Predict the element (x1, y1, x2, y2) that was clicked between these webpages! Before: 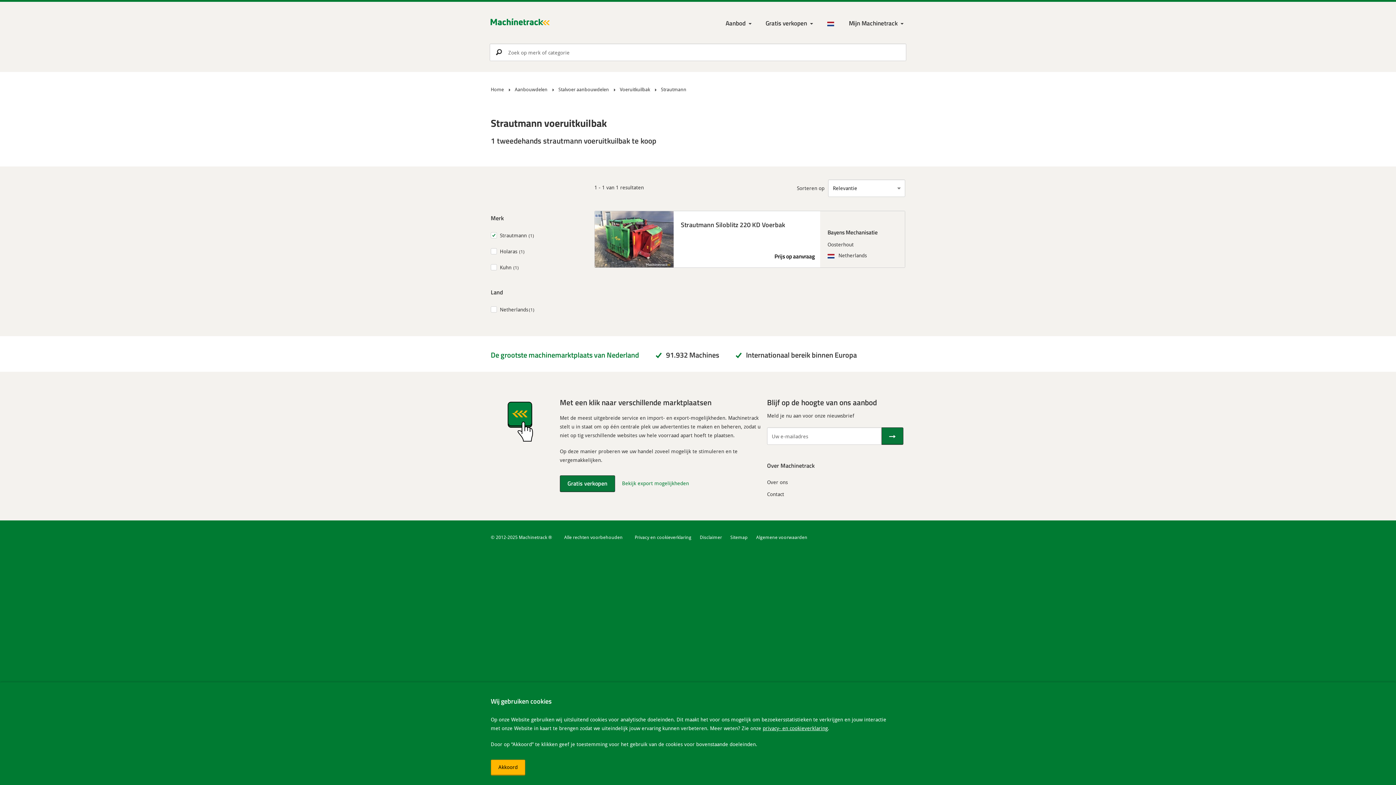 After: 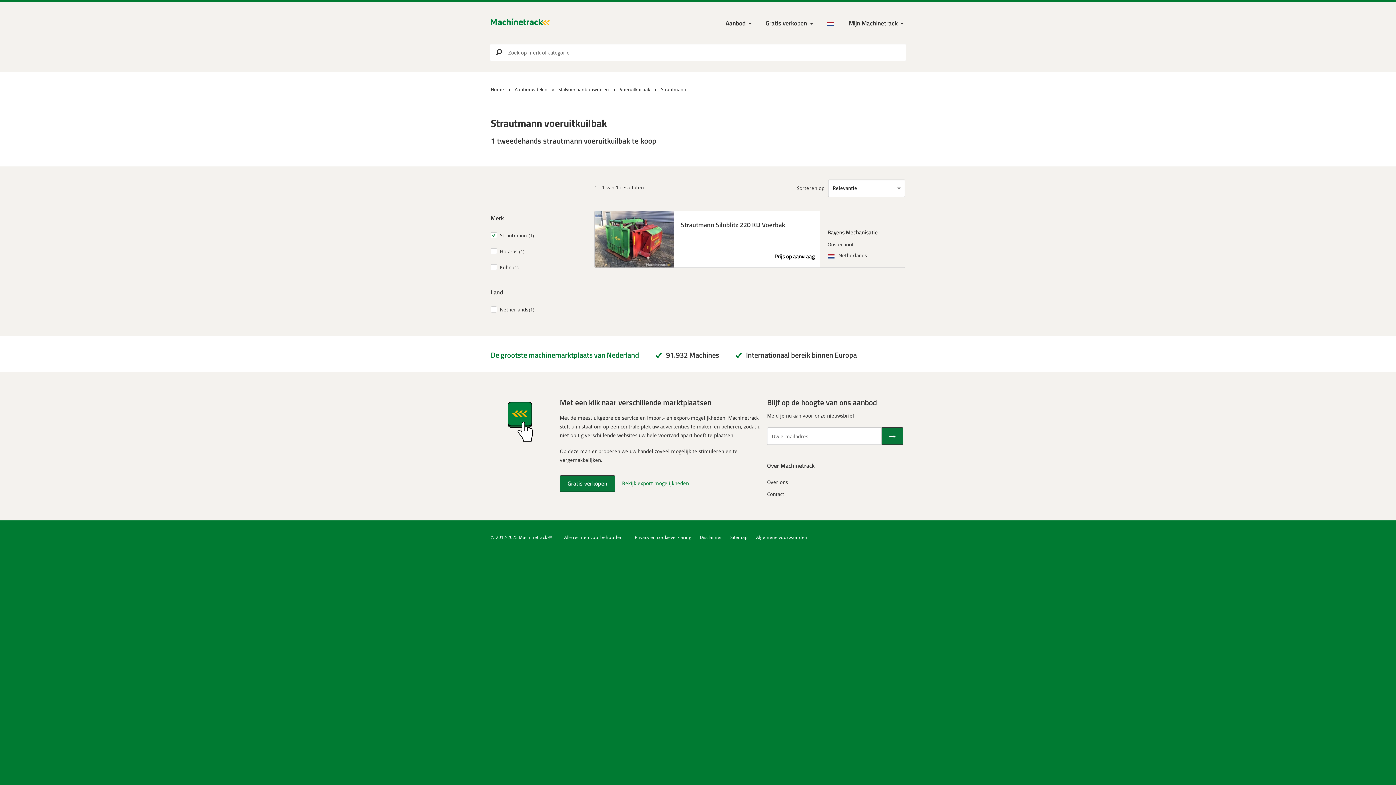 Action: label: Akkoord bbox: (490, 760, 525, 776)